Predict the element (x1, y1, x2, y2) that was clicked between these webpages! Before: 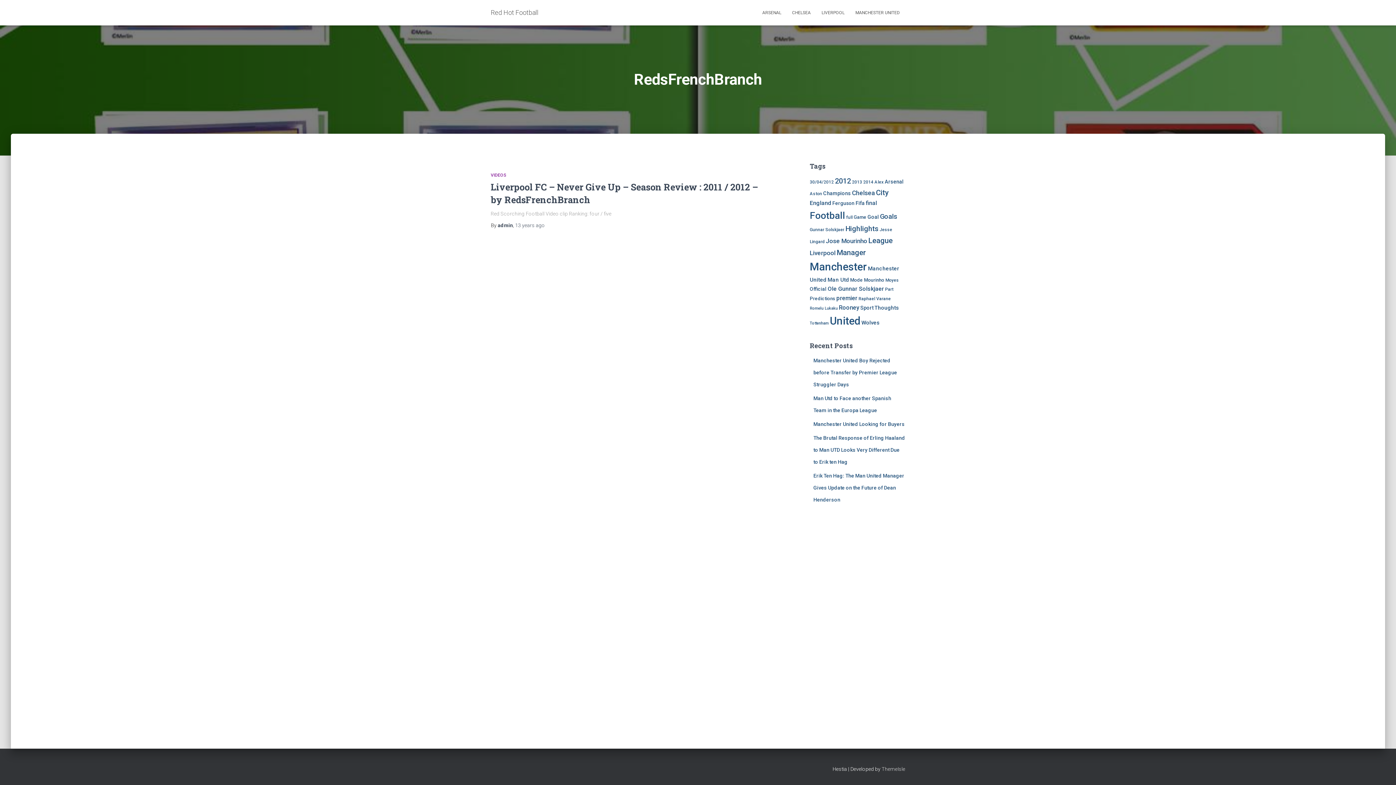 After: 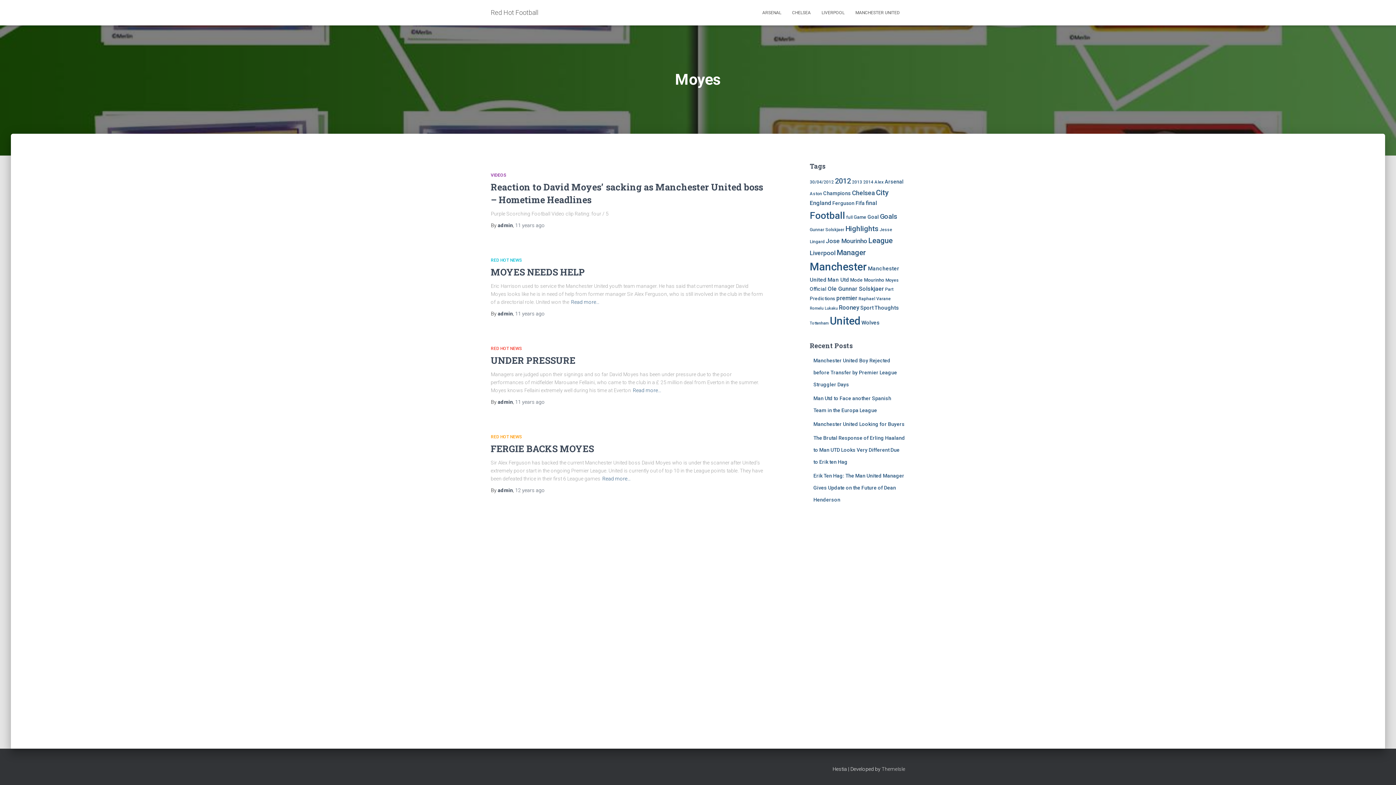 Action: label: Moyes (4 items) bbox: (885, 277, 899, 282)